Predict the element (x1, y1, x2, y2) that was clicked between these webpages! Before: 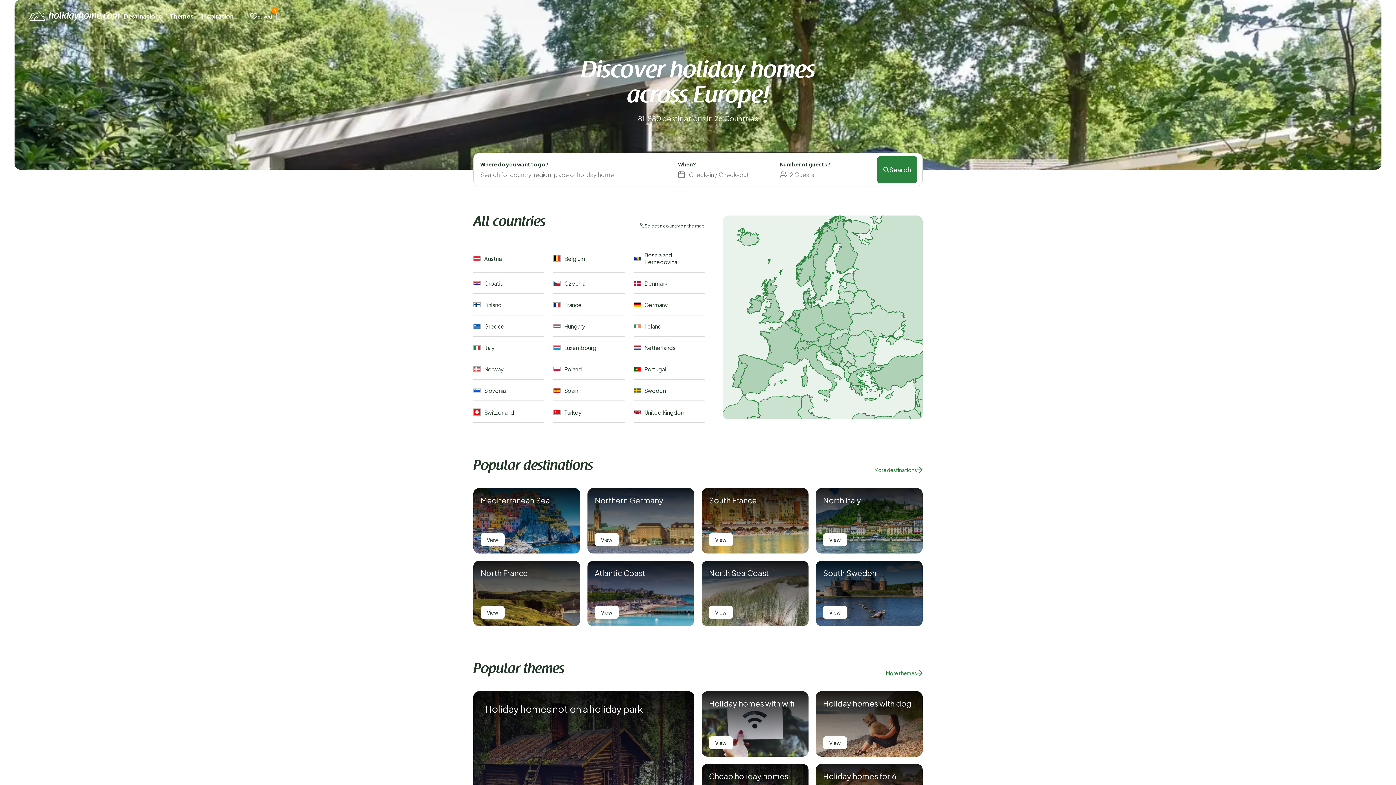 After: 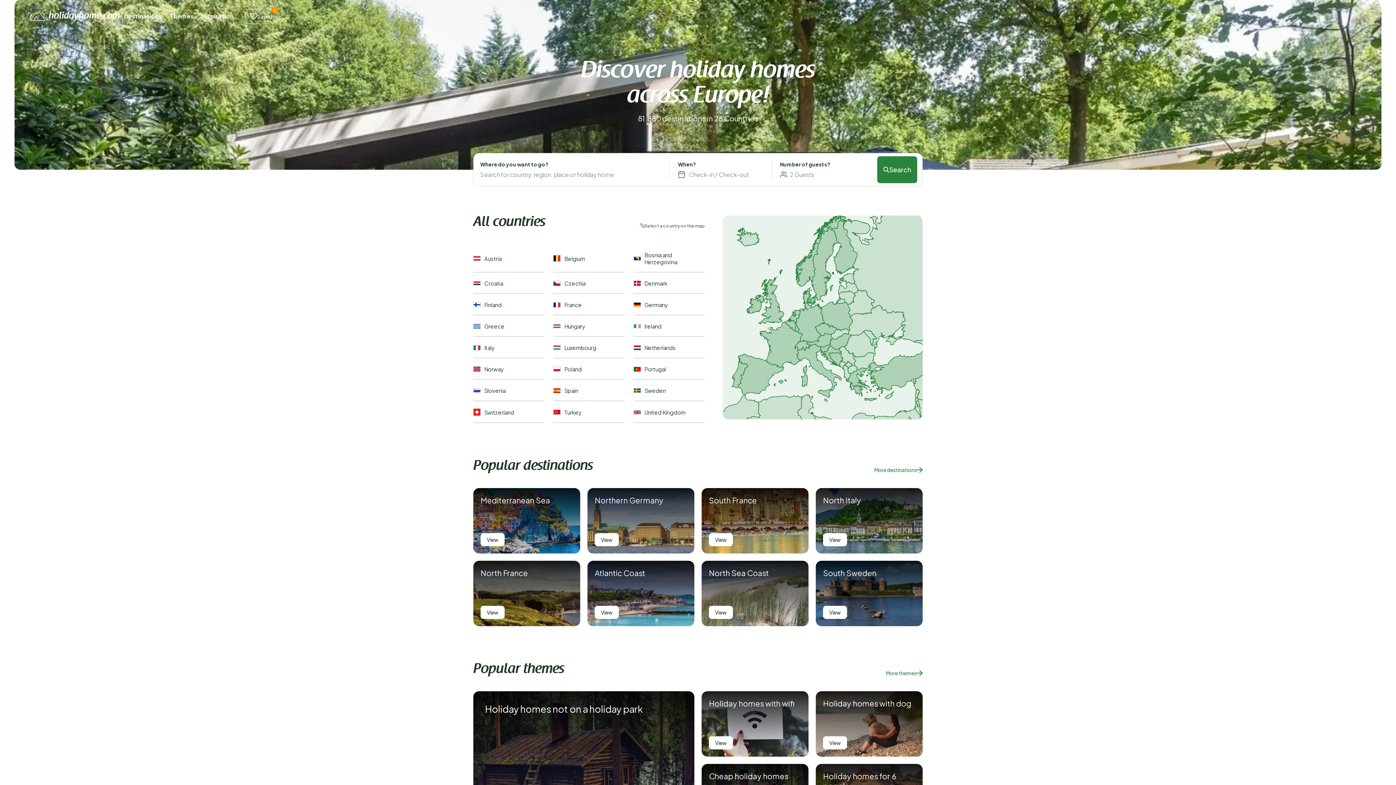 Action: bbox: (29, 11, 120, 21)